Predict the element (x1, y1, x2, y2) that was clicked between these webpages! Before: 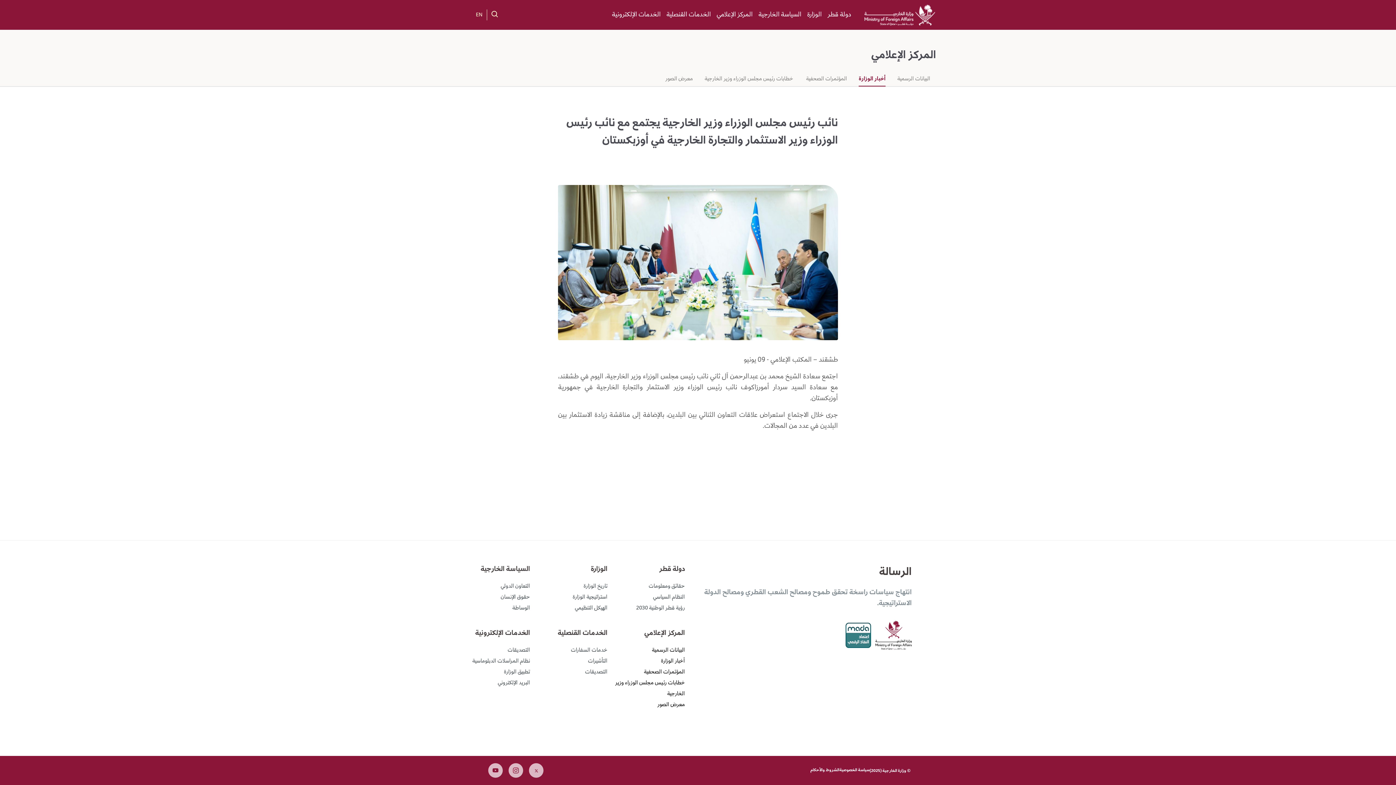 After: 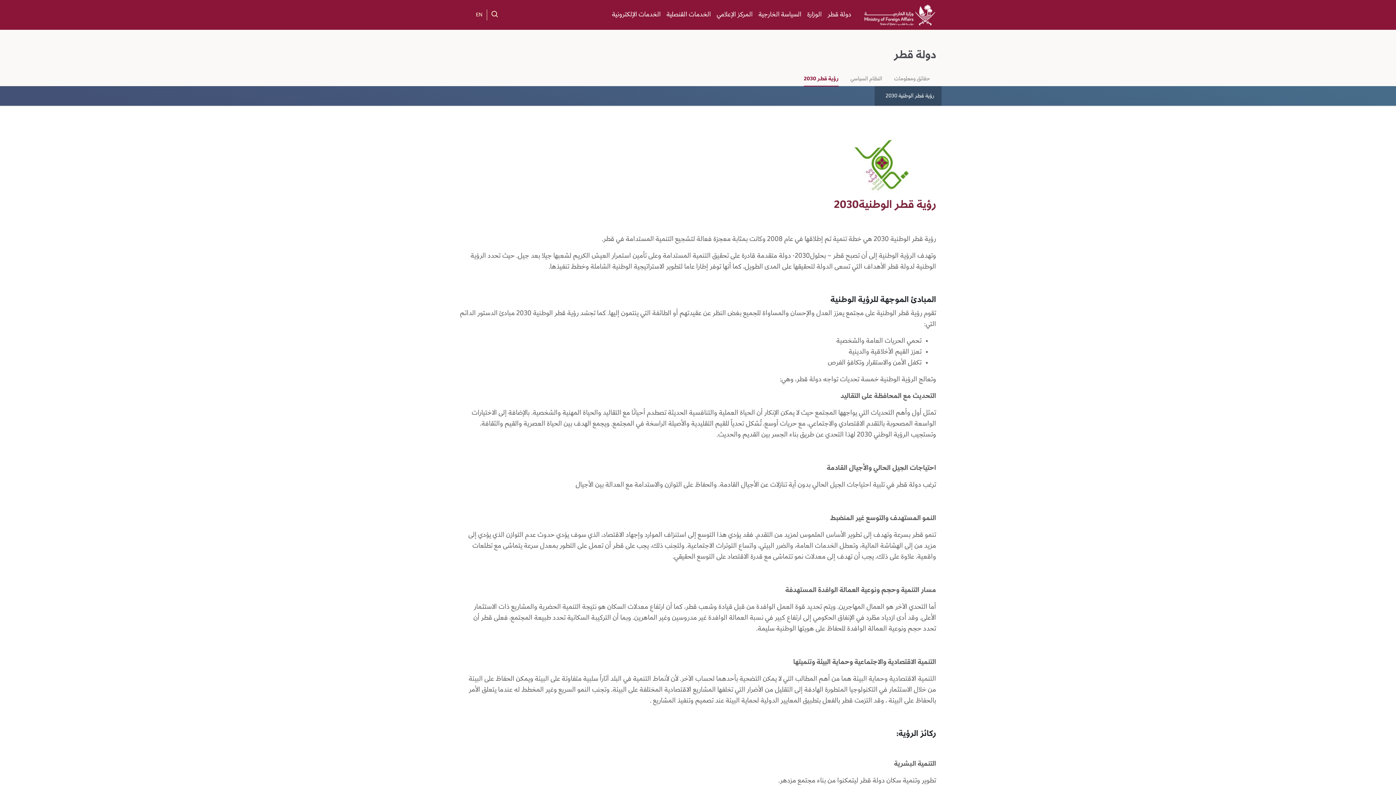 Action: label: رؤية قطر الوطنية 2030 bbox: (636, 605, 685, 612)